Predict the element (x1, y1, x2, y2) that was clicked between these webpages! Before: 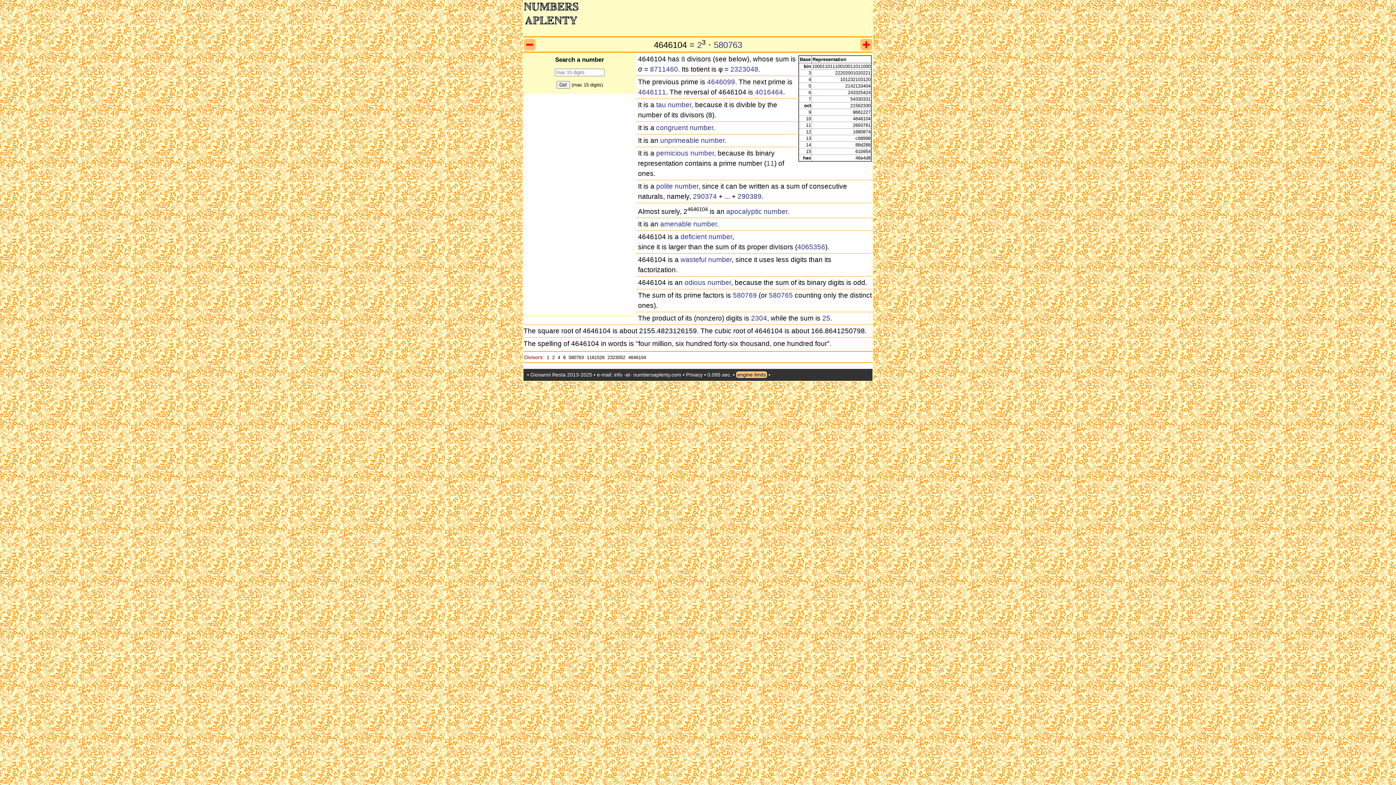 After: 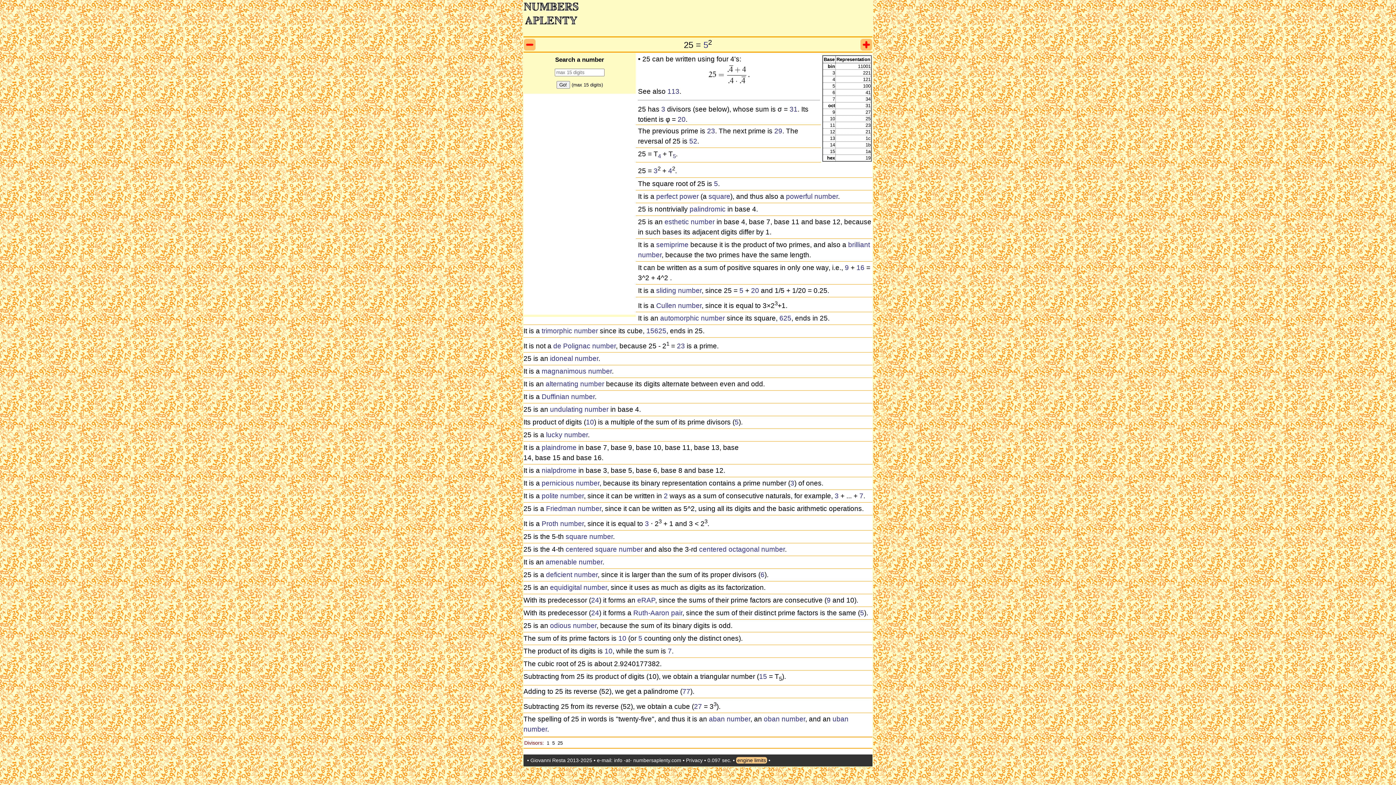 Action: label: 25 bbox: (822, 314, 830, 322)